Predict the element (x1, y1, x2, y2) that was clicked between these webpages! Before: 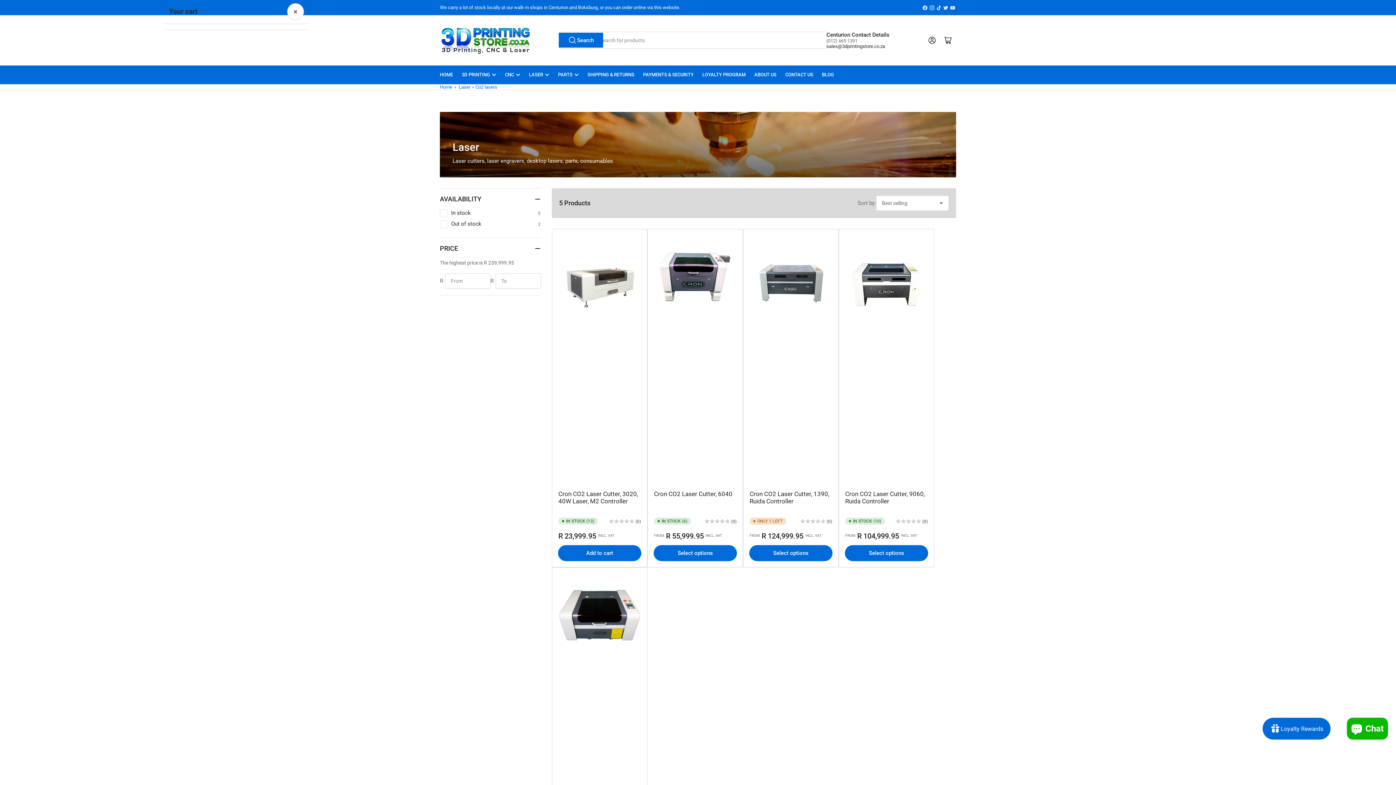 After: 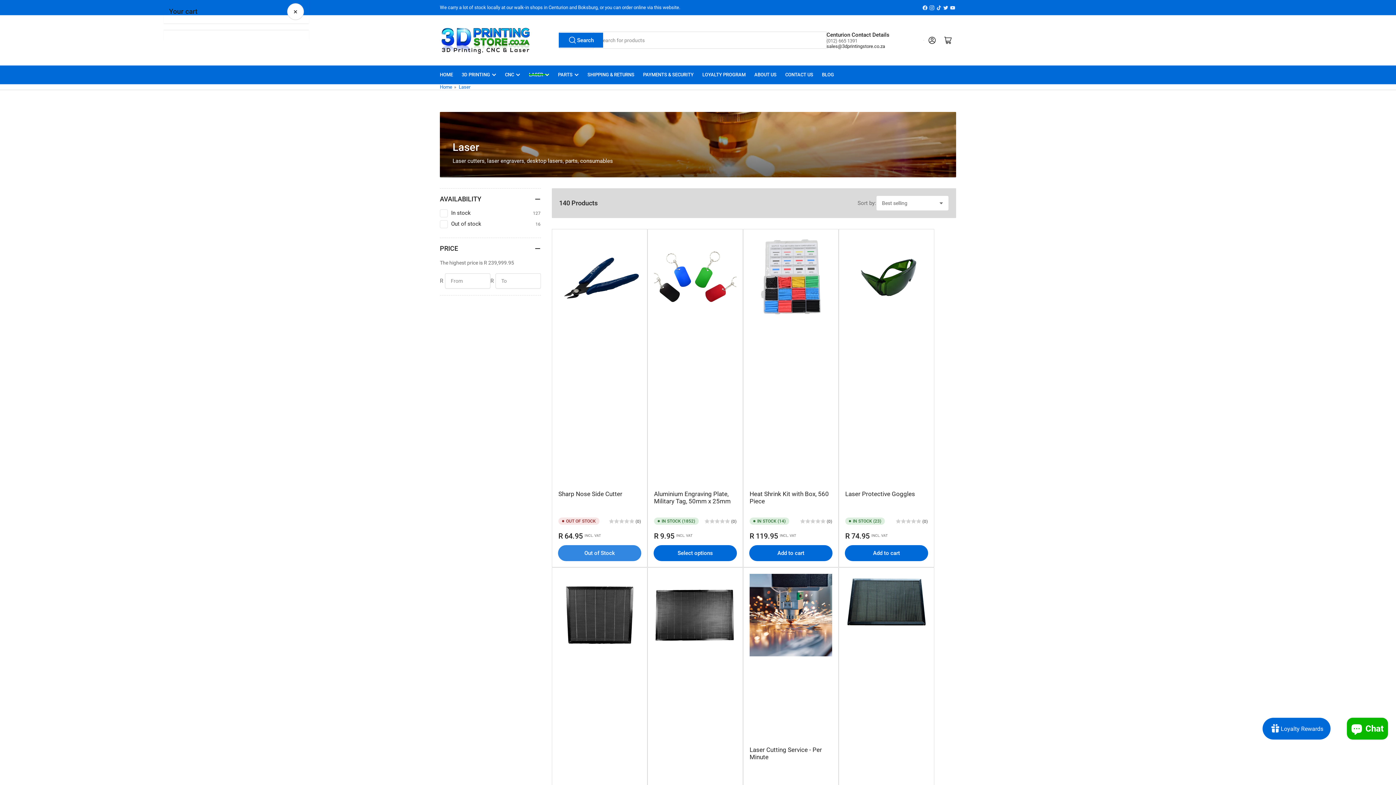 Action: label: Co2 lasers bbox: (475, 84, 497, 89)